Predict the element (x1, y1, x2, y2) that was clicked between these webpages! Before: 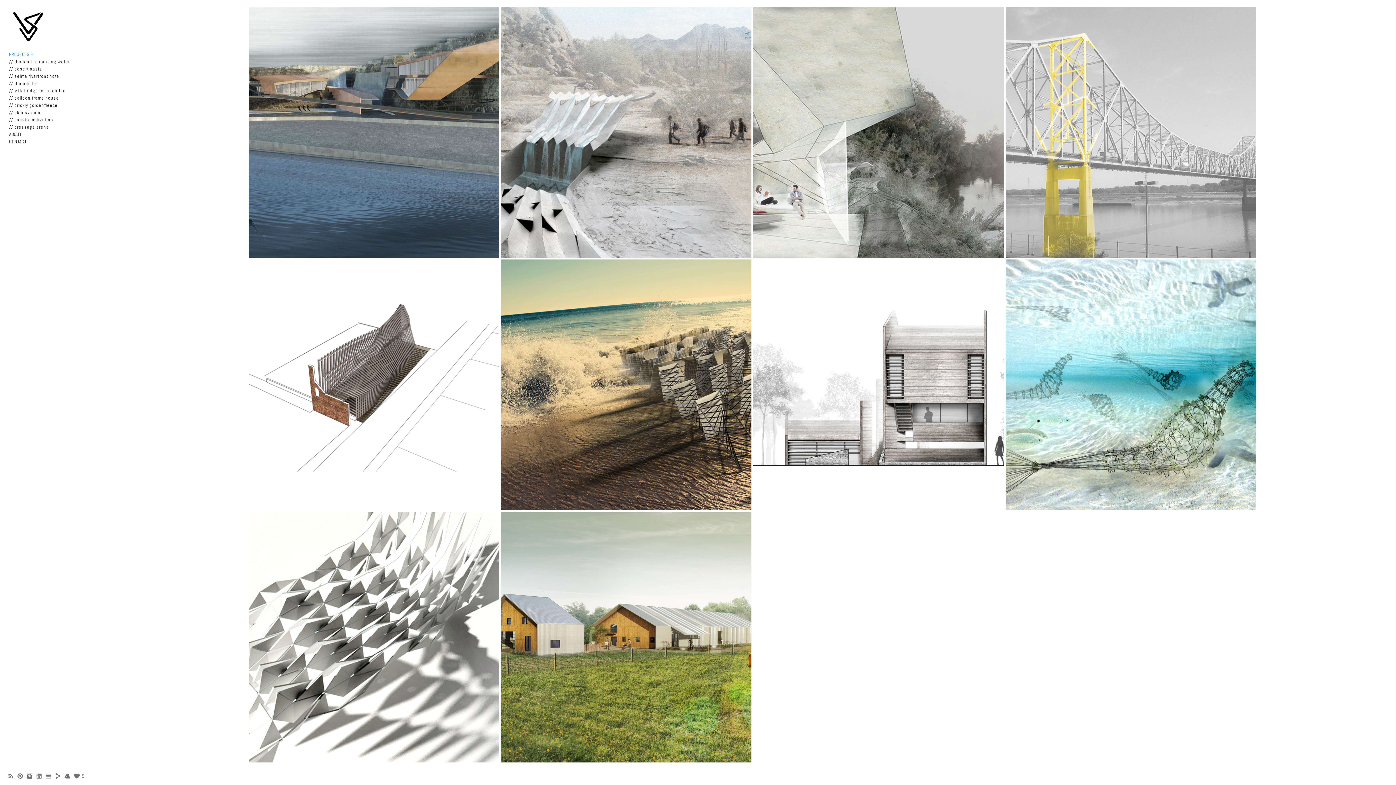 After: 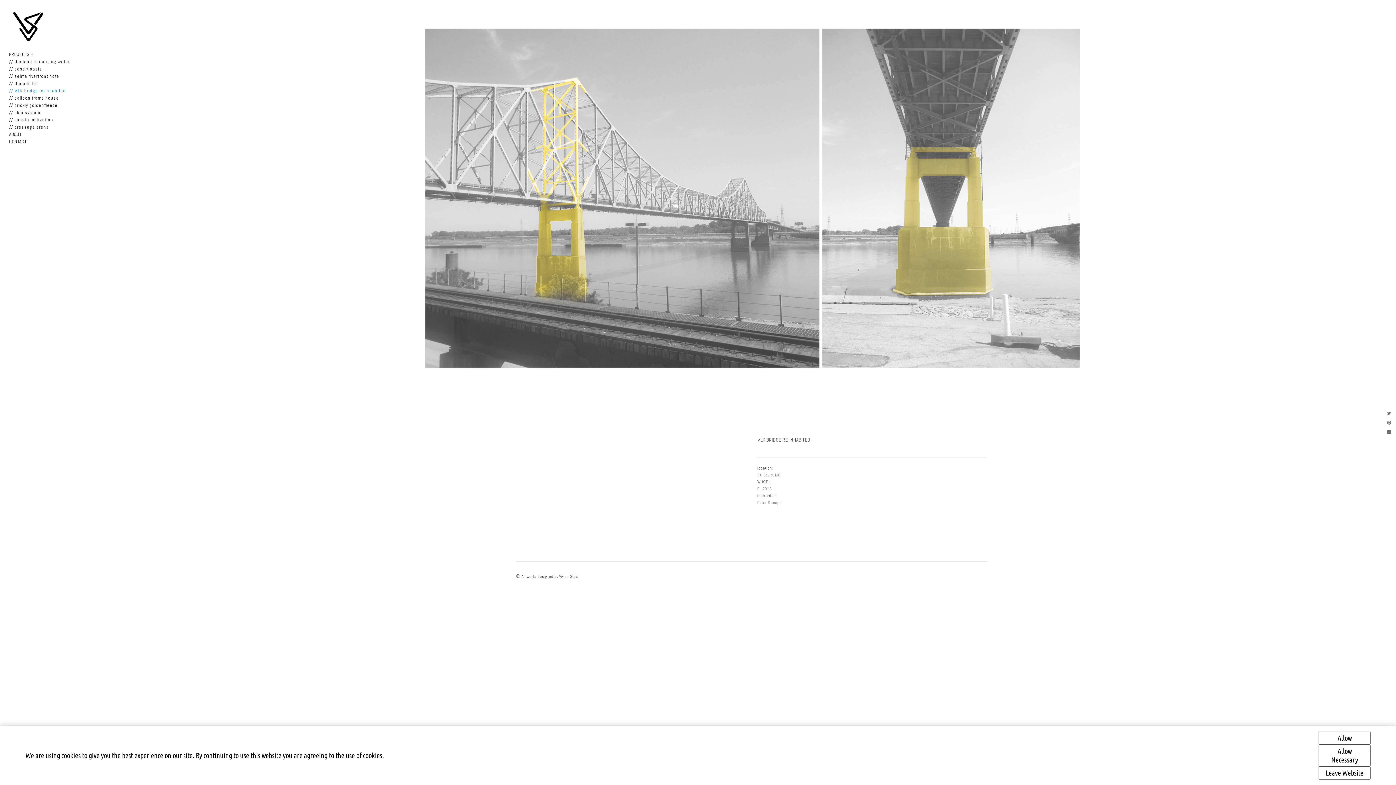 Action: label: // MLK bridge re-inhabited bbox: (9, 87, 65, 93)